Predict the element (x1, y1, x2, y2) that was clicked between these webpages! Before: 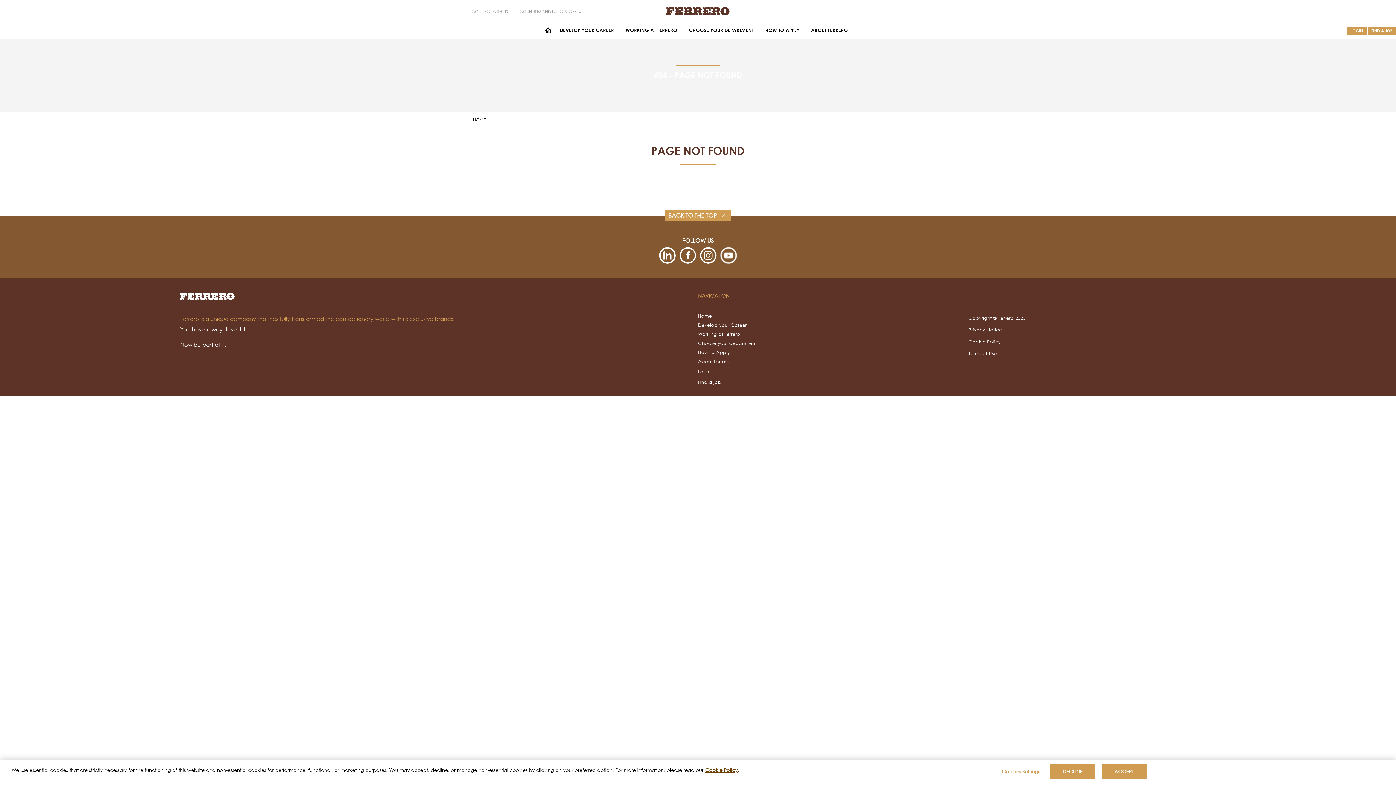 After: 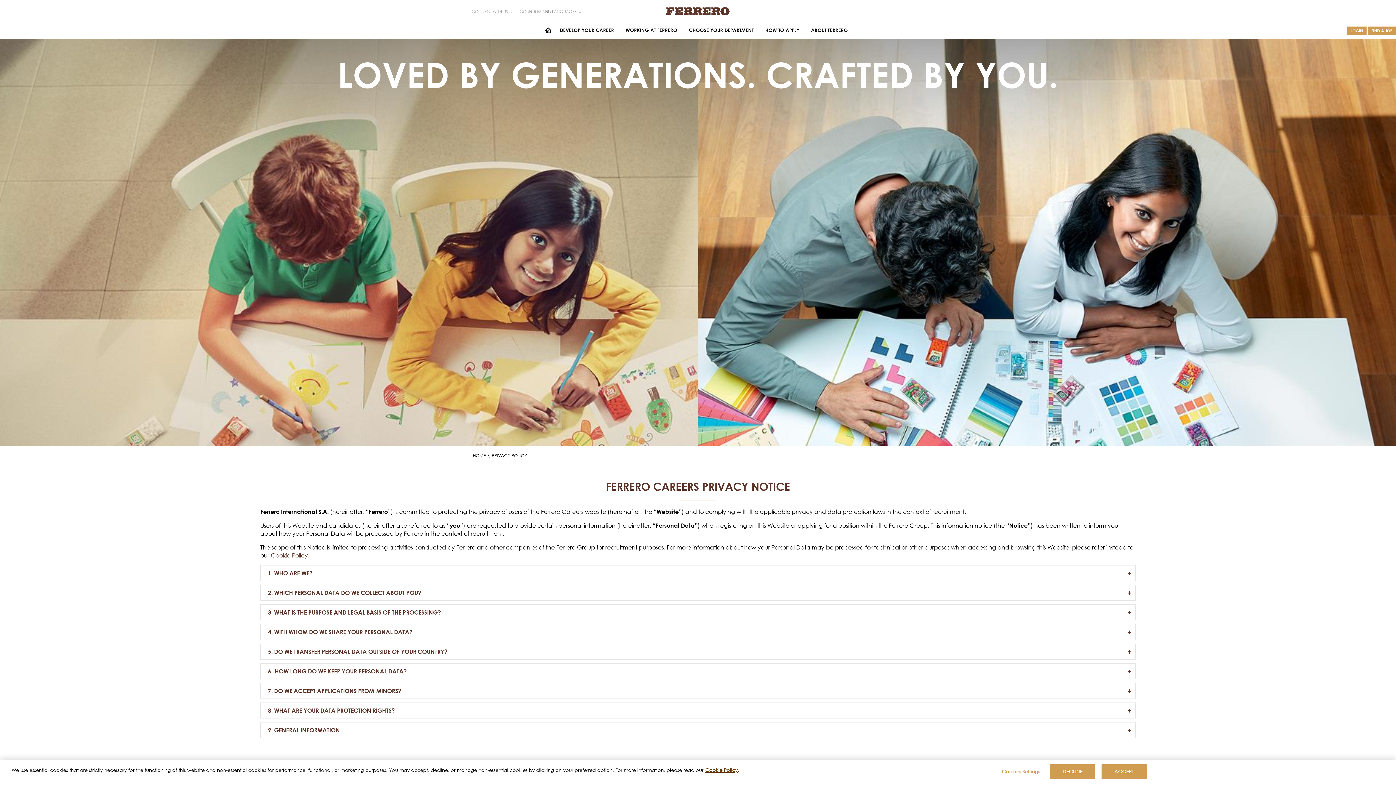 Action: bbox: (968, 327, 1002, 332) label: Privacy Notice